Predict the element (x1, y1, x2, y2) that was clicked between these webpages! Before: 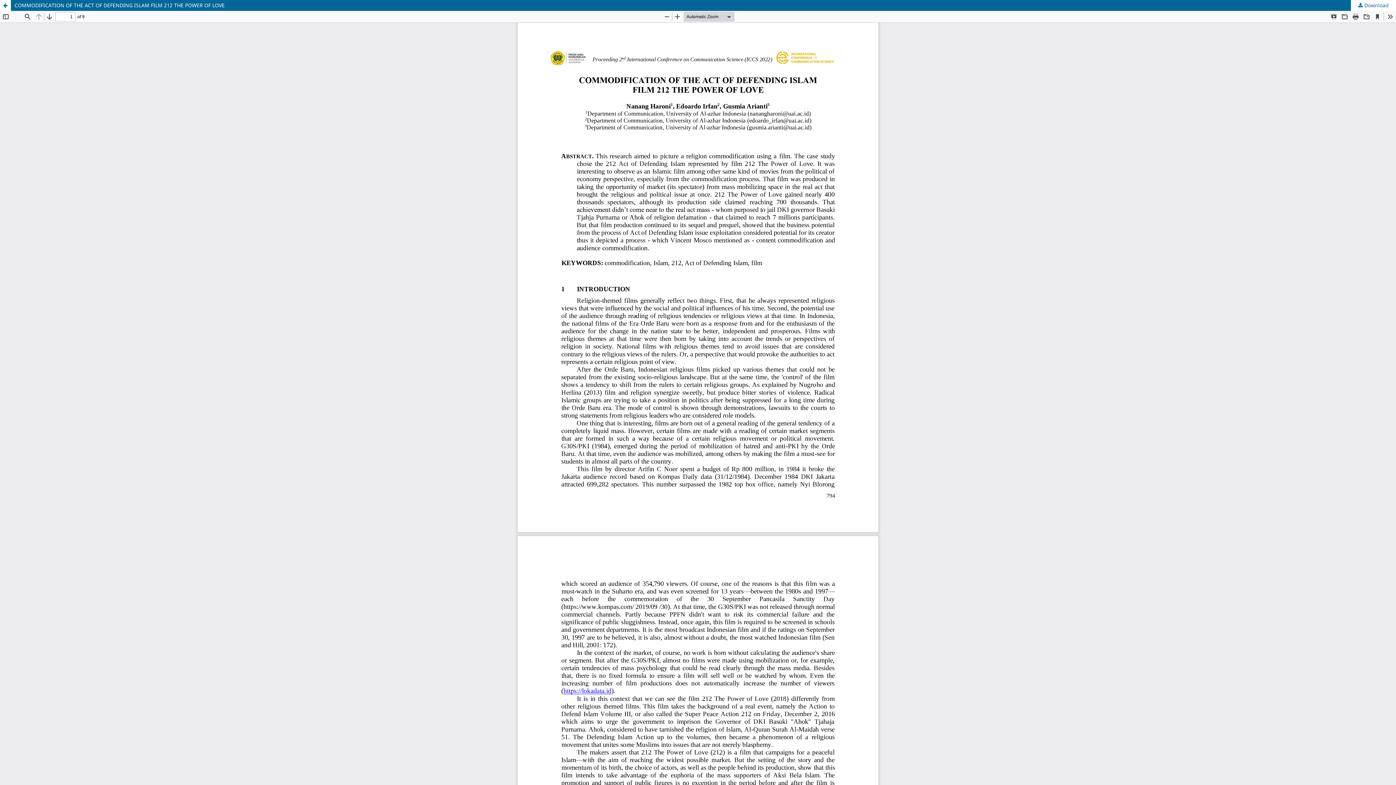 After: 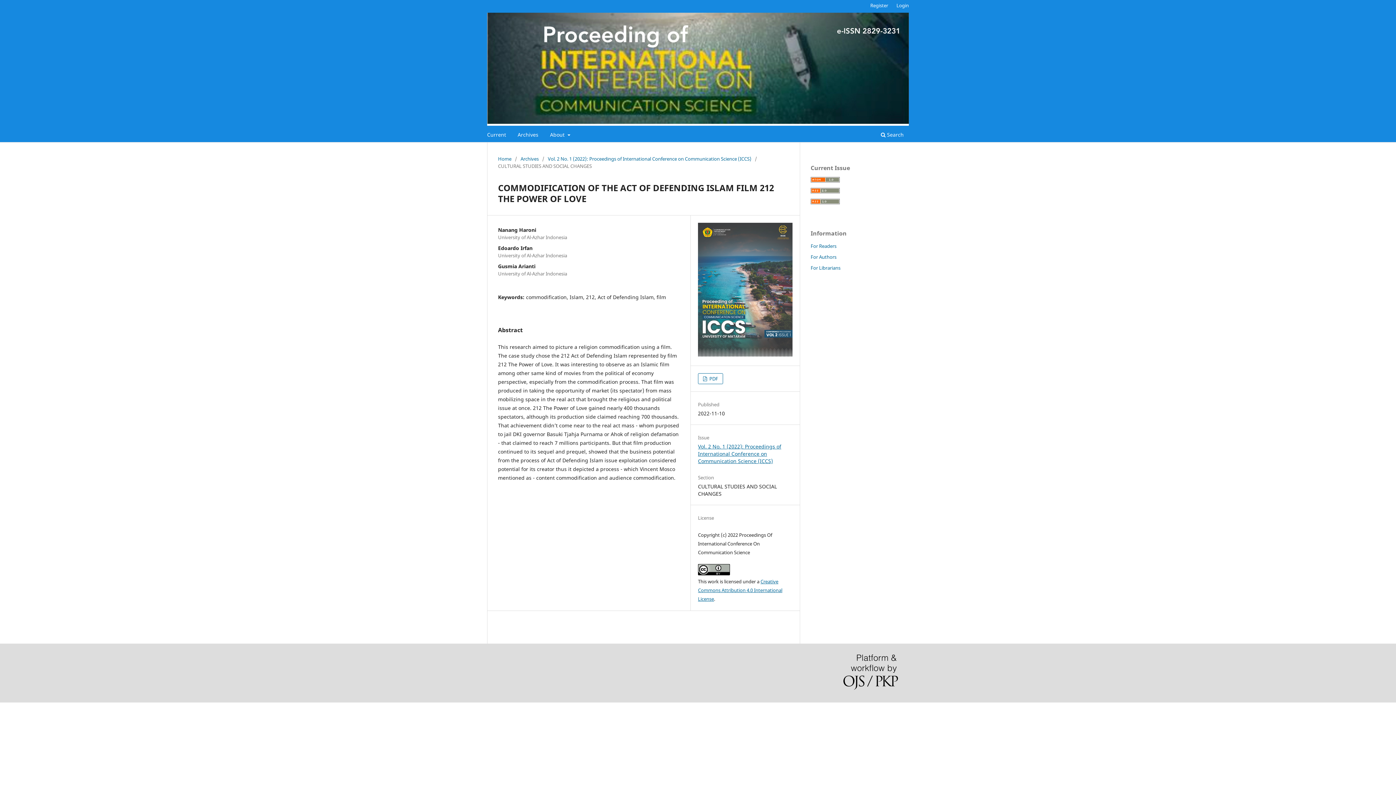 Action: bbox: (0, 0, 10, 10) label: Return to Article Details